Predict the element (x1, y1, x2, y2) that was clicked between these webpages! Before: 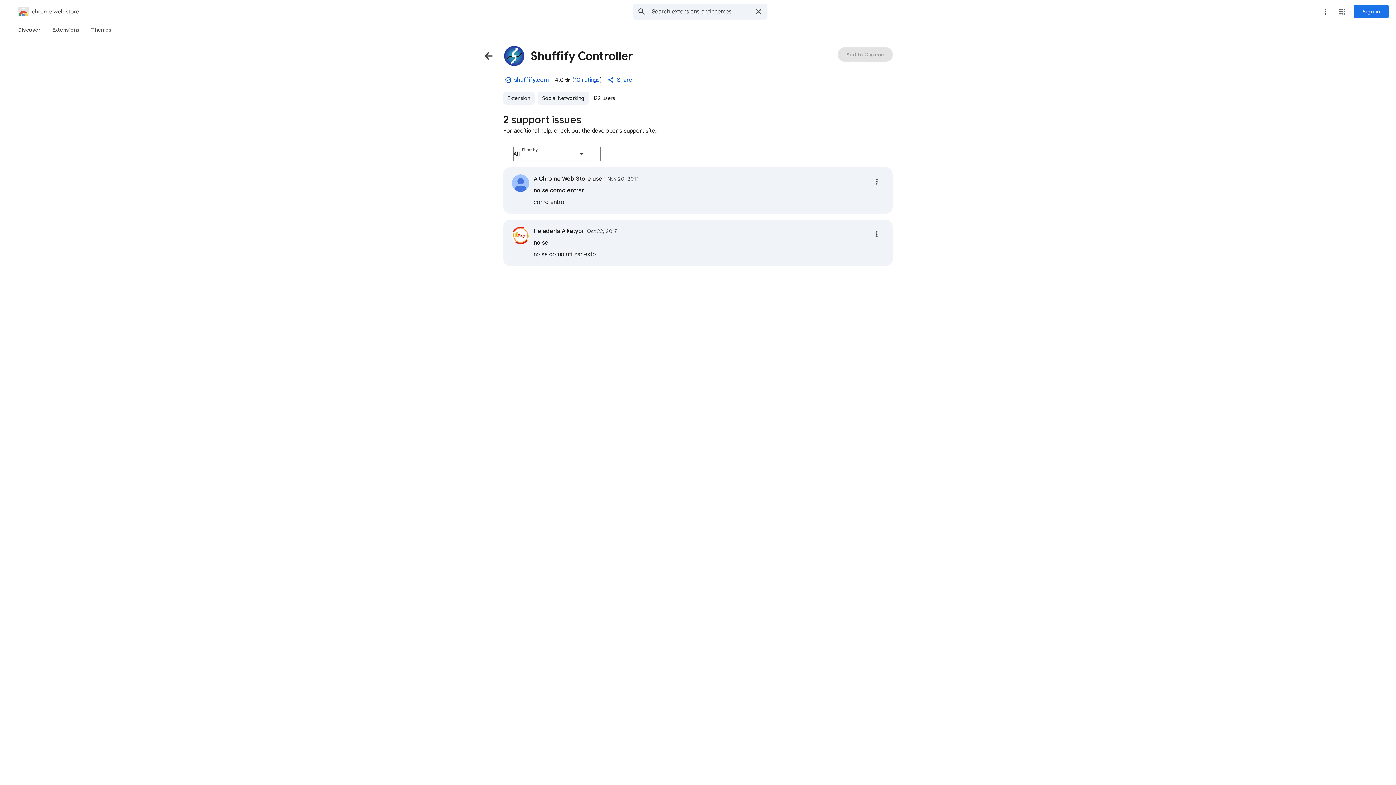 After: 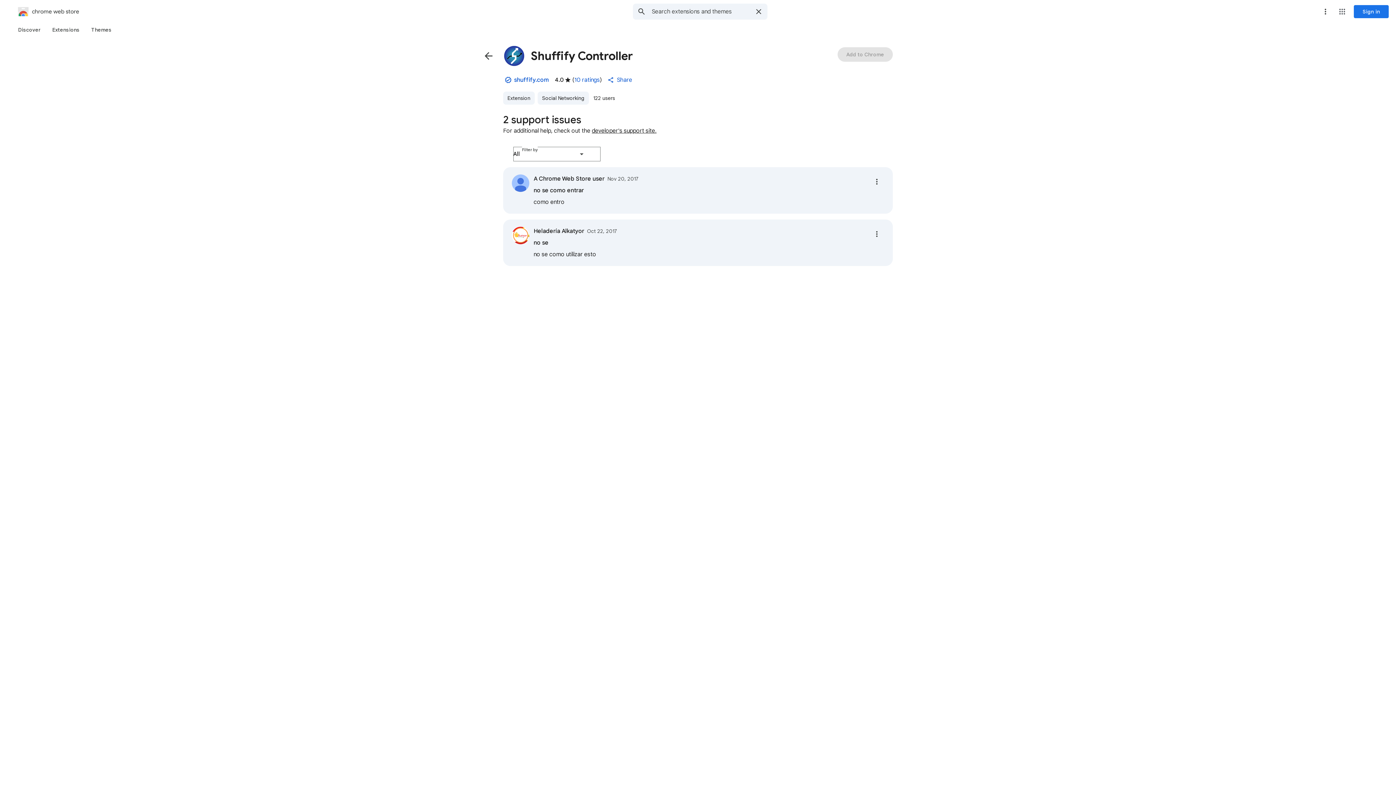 Action: label: Created by the owner of the listed website. The publisher has a good record with no history of violations. Learn more. bbox: (499, 71, 517, 88)